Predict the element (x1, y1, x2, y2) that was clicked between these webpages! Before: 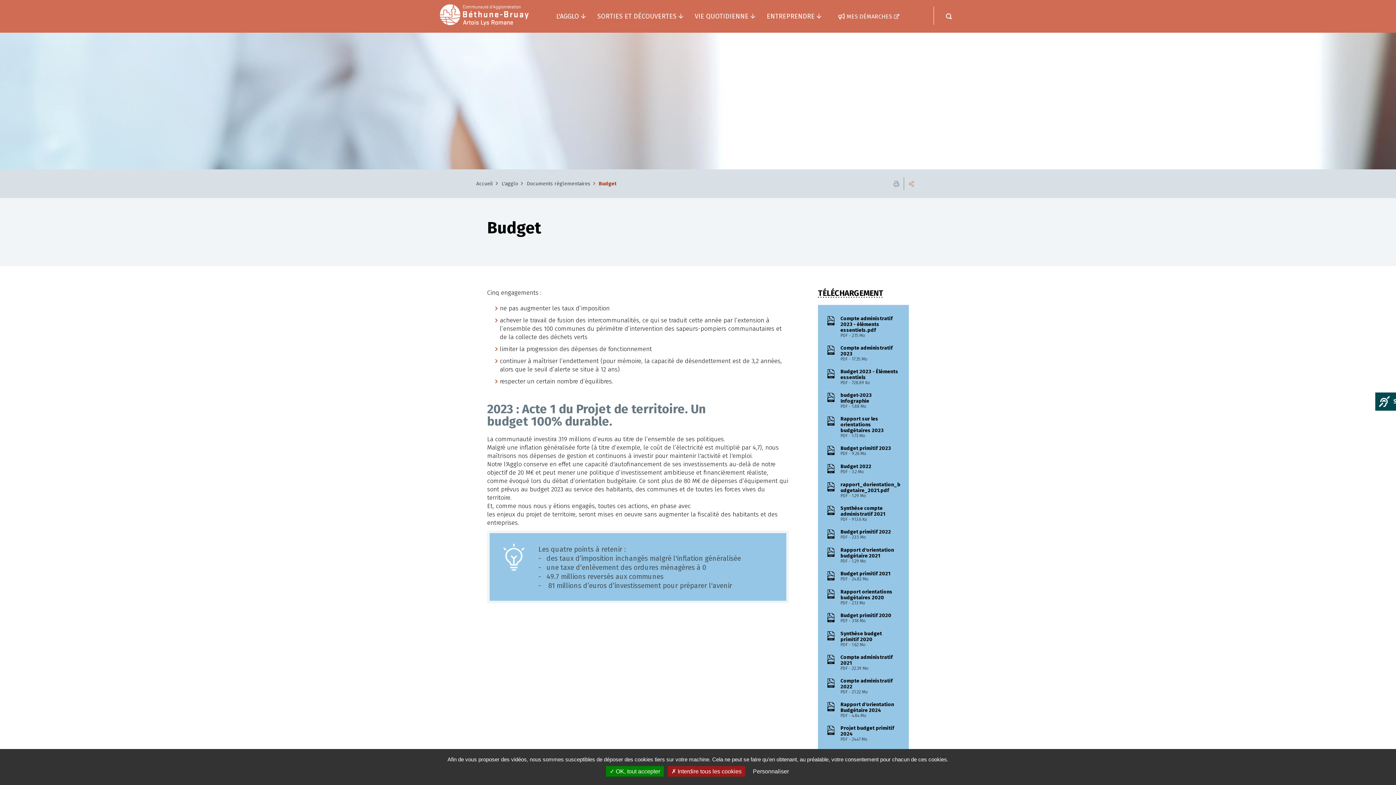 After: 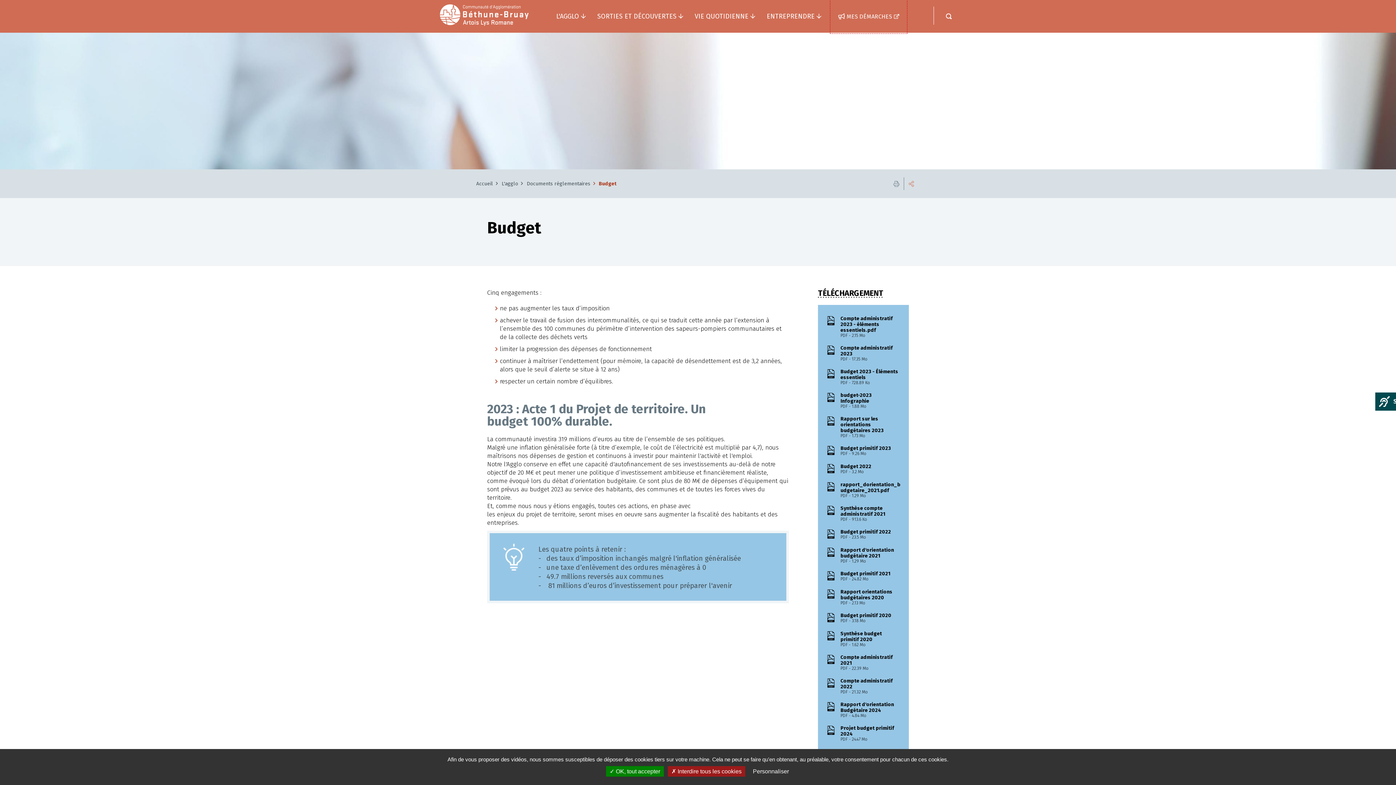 Action: bbox: (831, 0, 906, 32) label: MES DÉMARCHES